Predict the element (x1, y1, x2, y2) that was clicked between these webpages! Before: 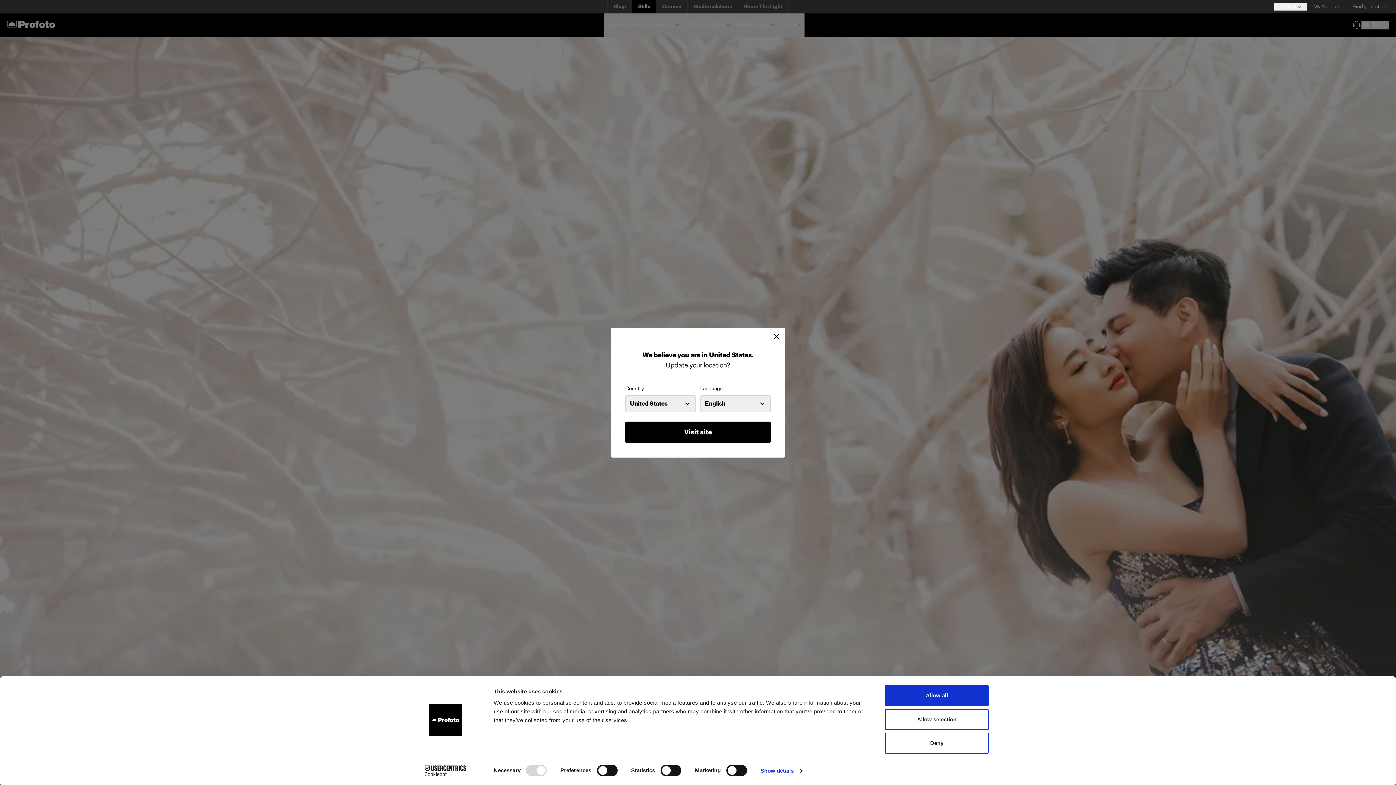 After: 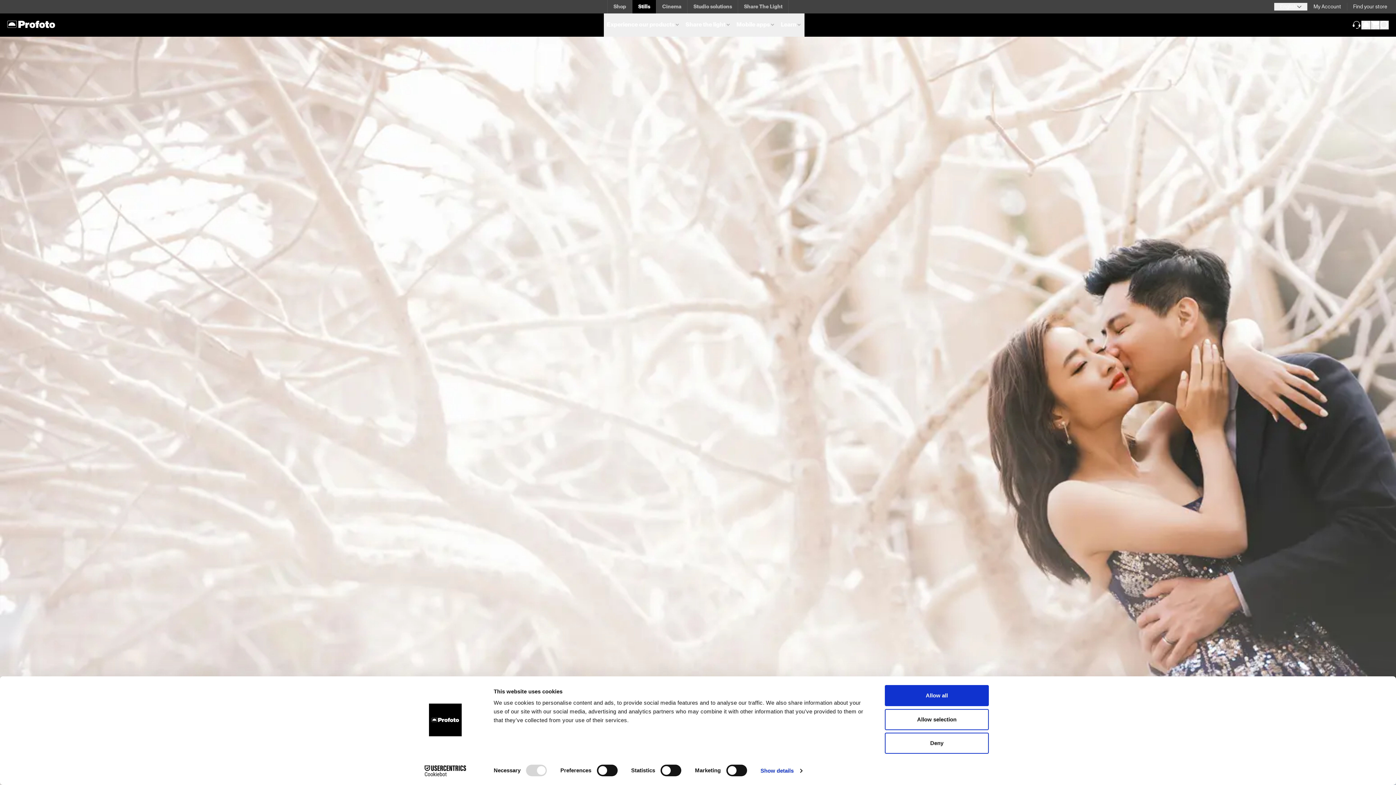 Action: label: Visit site bbox: (625, 421, 770, 443)